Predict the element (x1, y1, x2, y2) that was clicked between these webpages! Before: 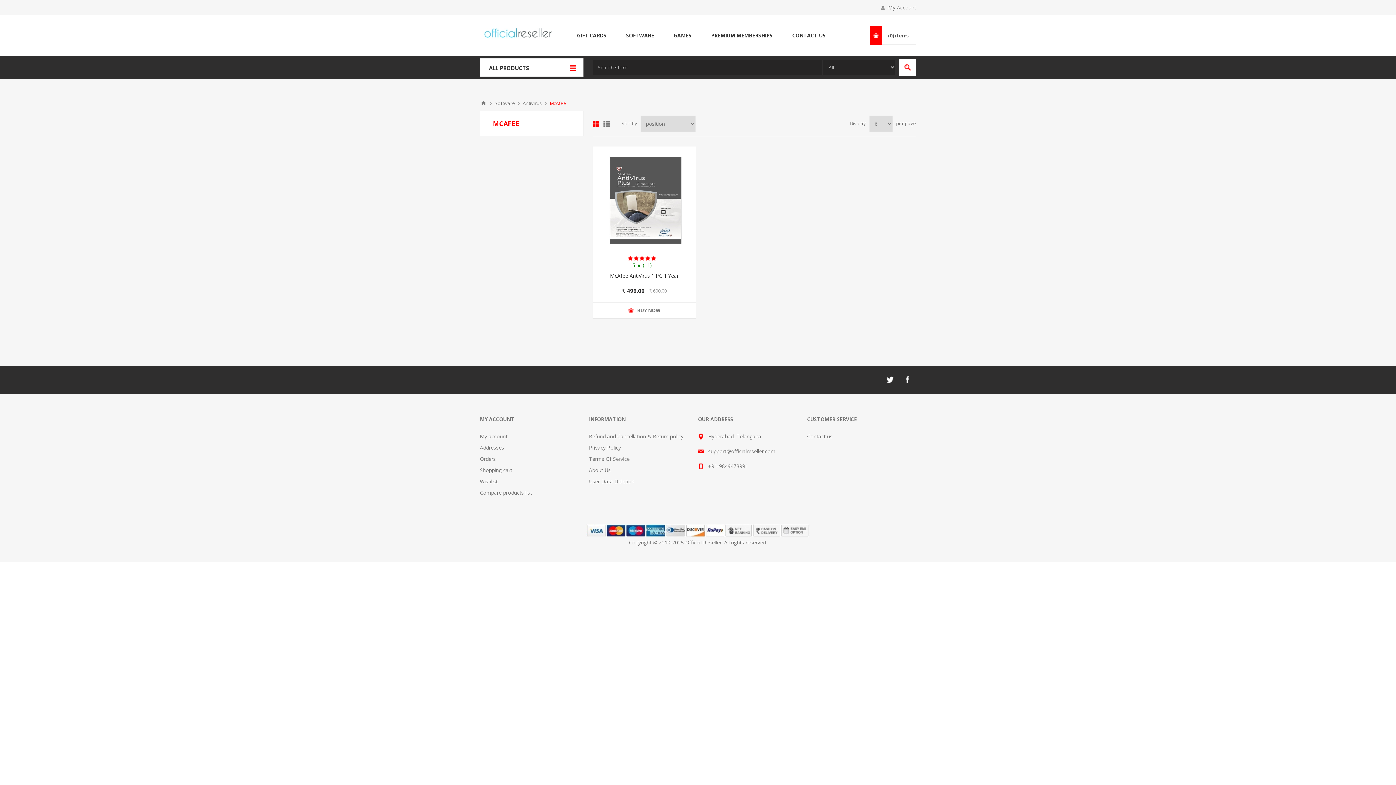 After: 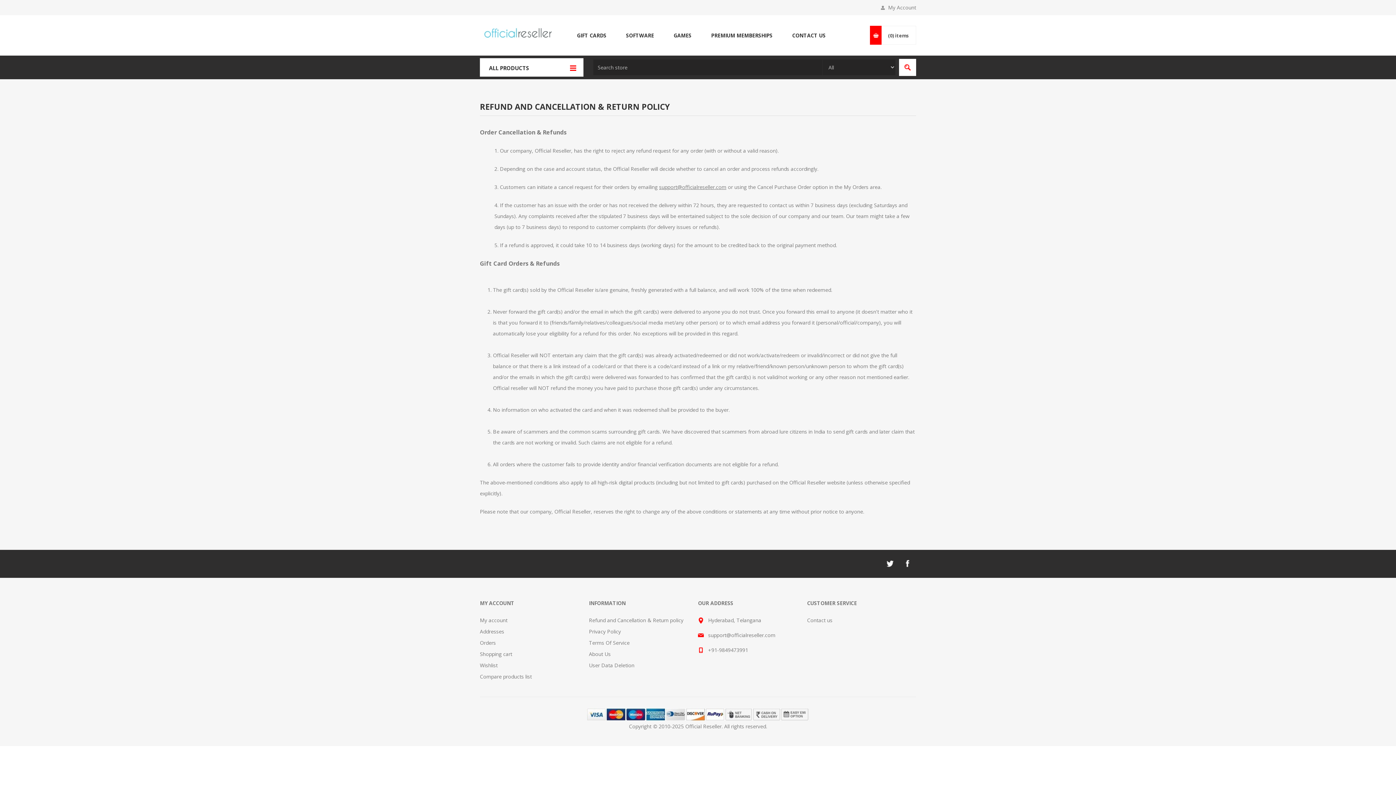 Action: bbox: (589, 433, 683, 439) label: Refund and Cancellation & Return policy